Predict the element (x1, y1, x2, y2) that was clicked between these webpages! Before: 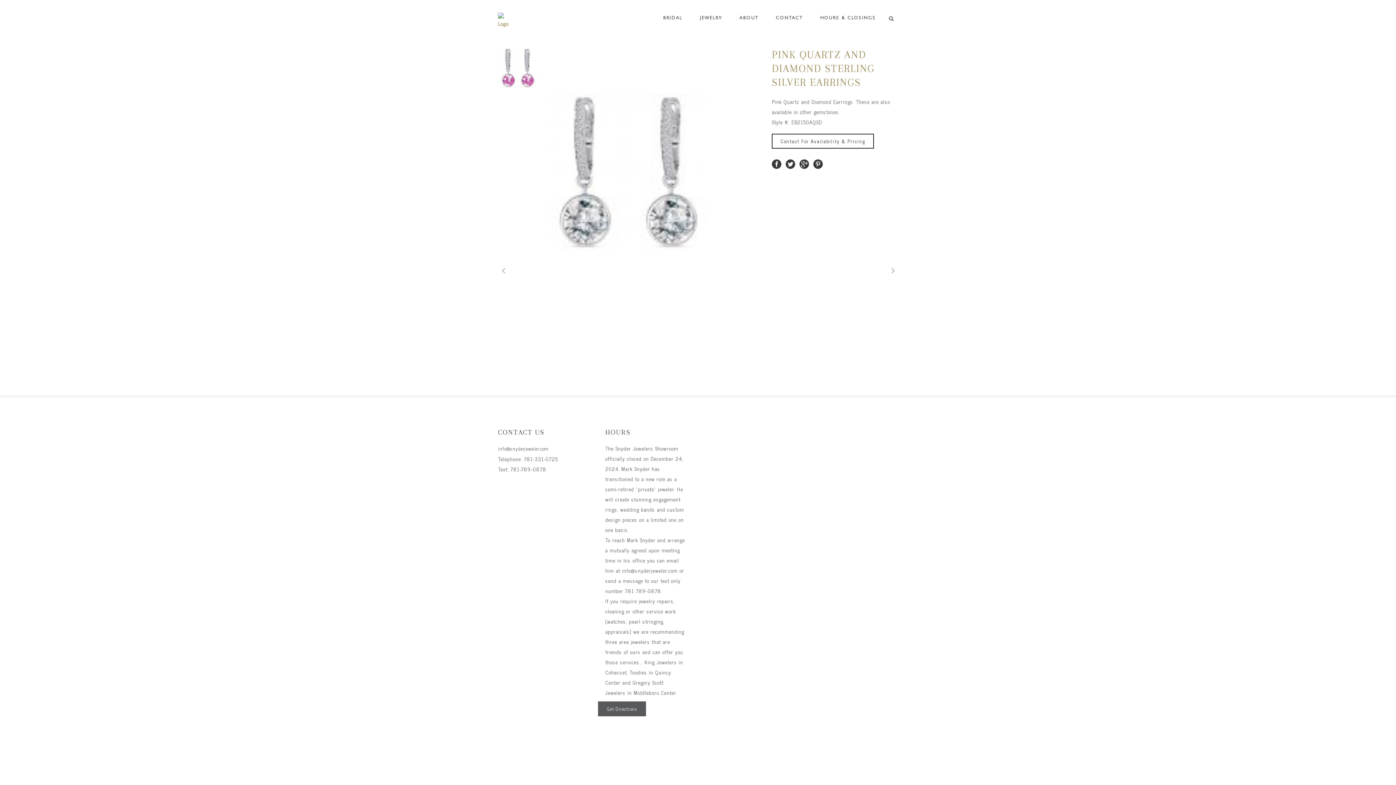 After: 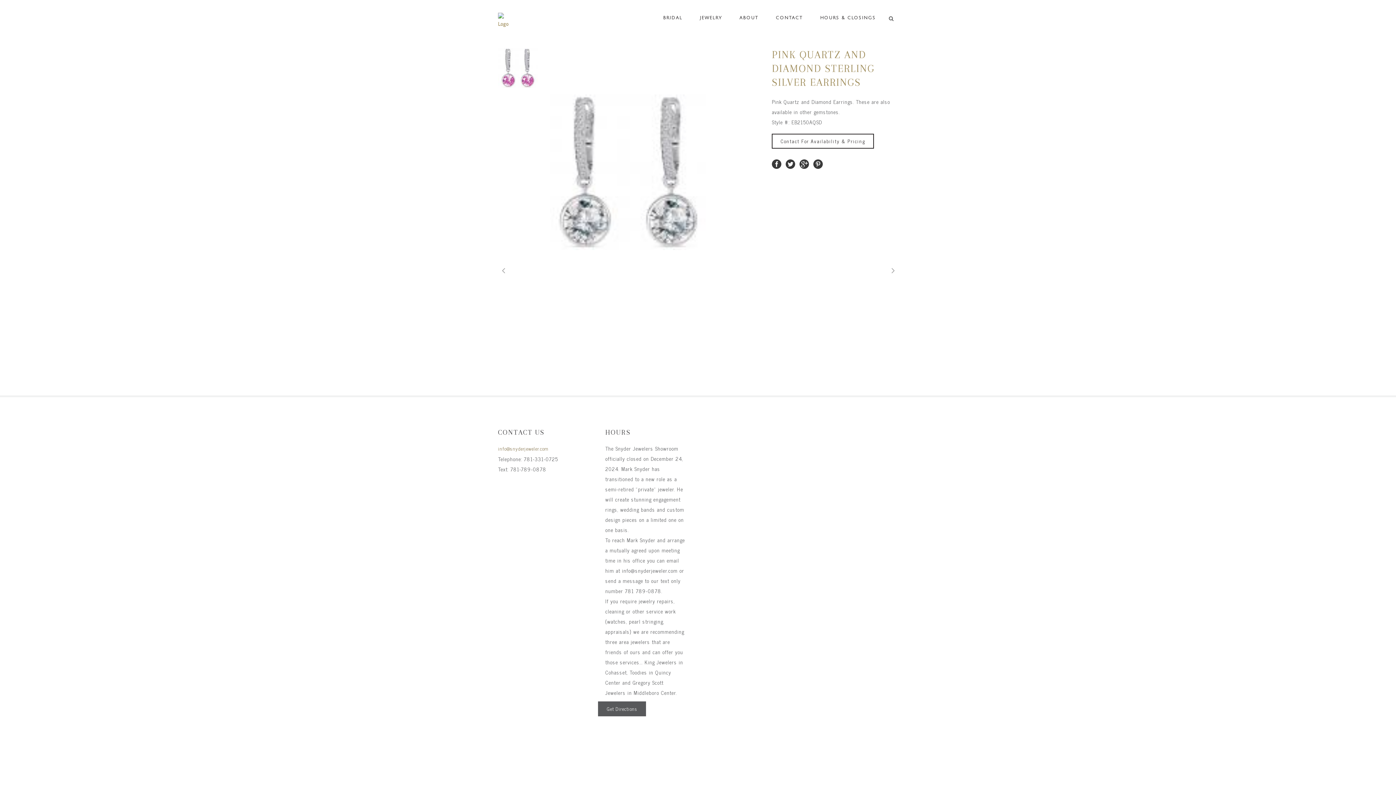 Action: label: info@snyderjeweler.com bbox: (498, 445, 548, 452)